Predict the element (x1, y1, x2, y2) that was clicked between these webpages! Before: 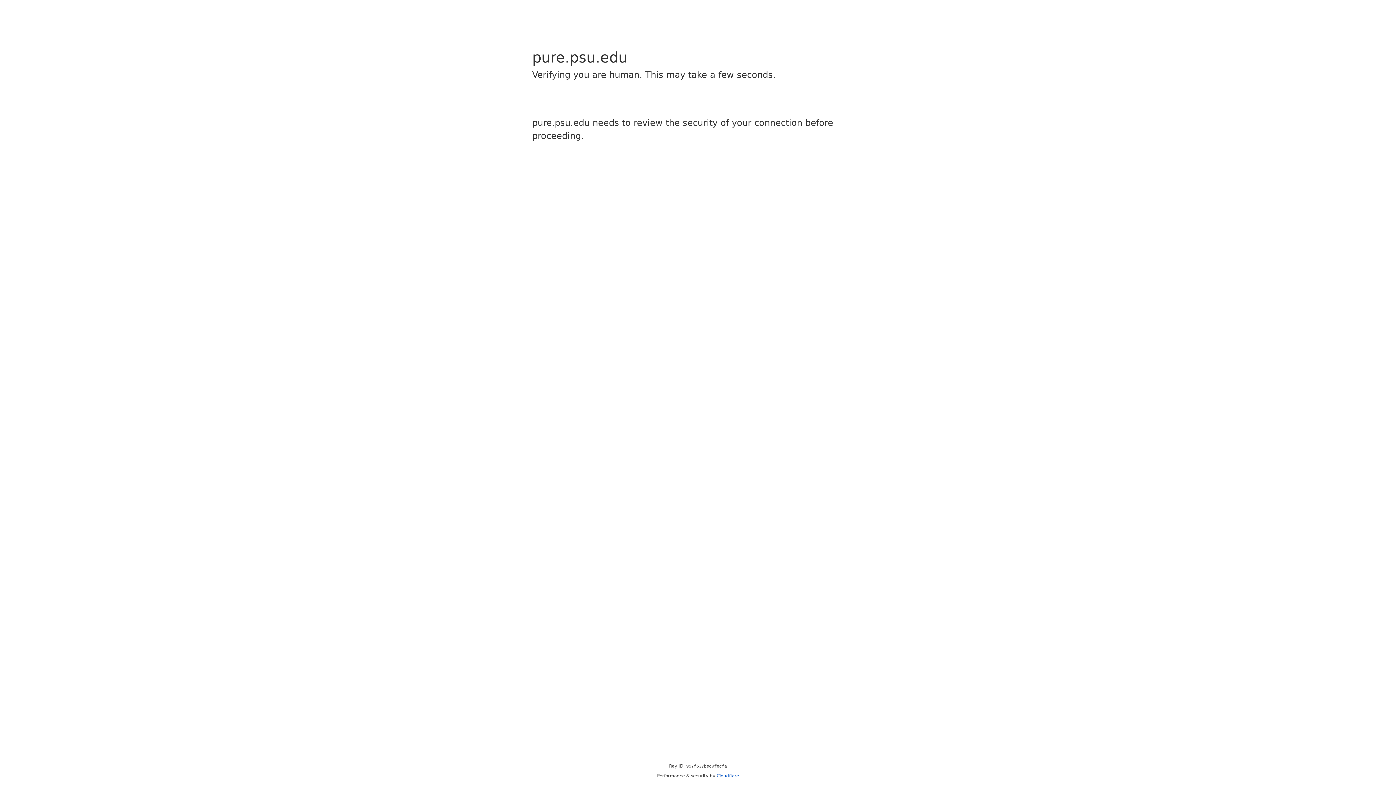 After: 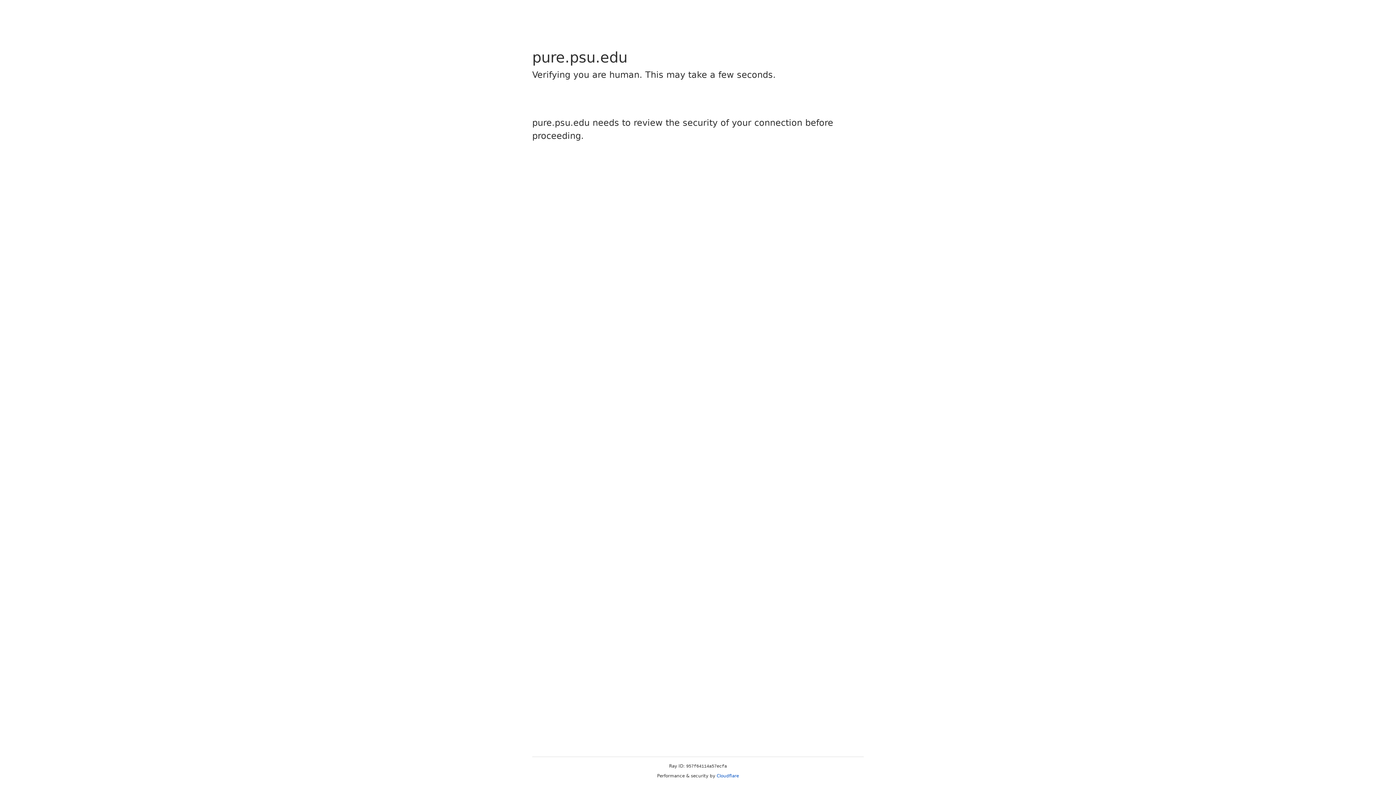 Action: bbox: (716, 773, 739, 778) label: Cloudflare